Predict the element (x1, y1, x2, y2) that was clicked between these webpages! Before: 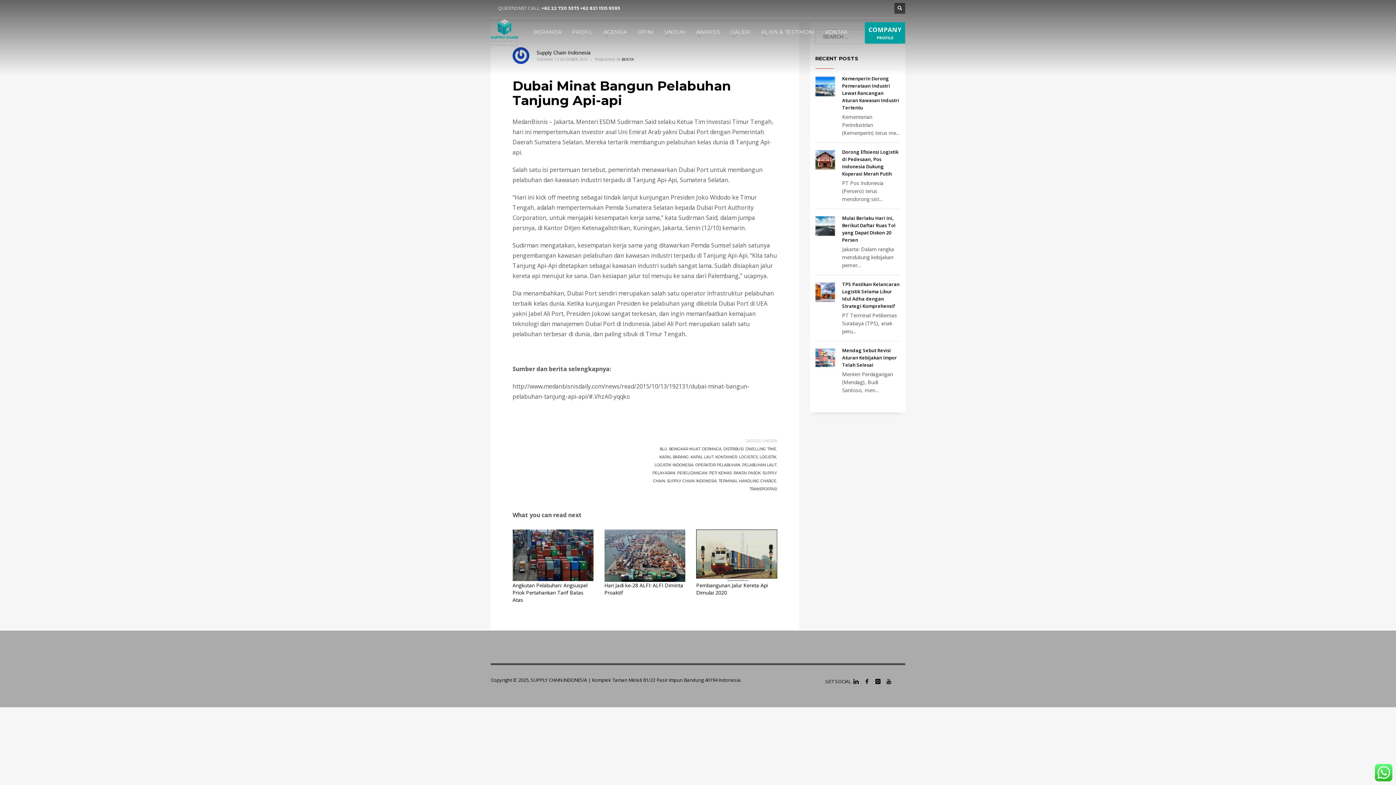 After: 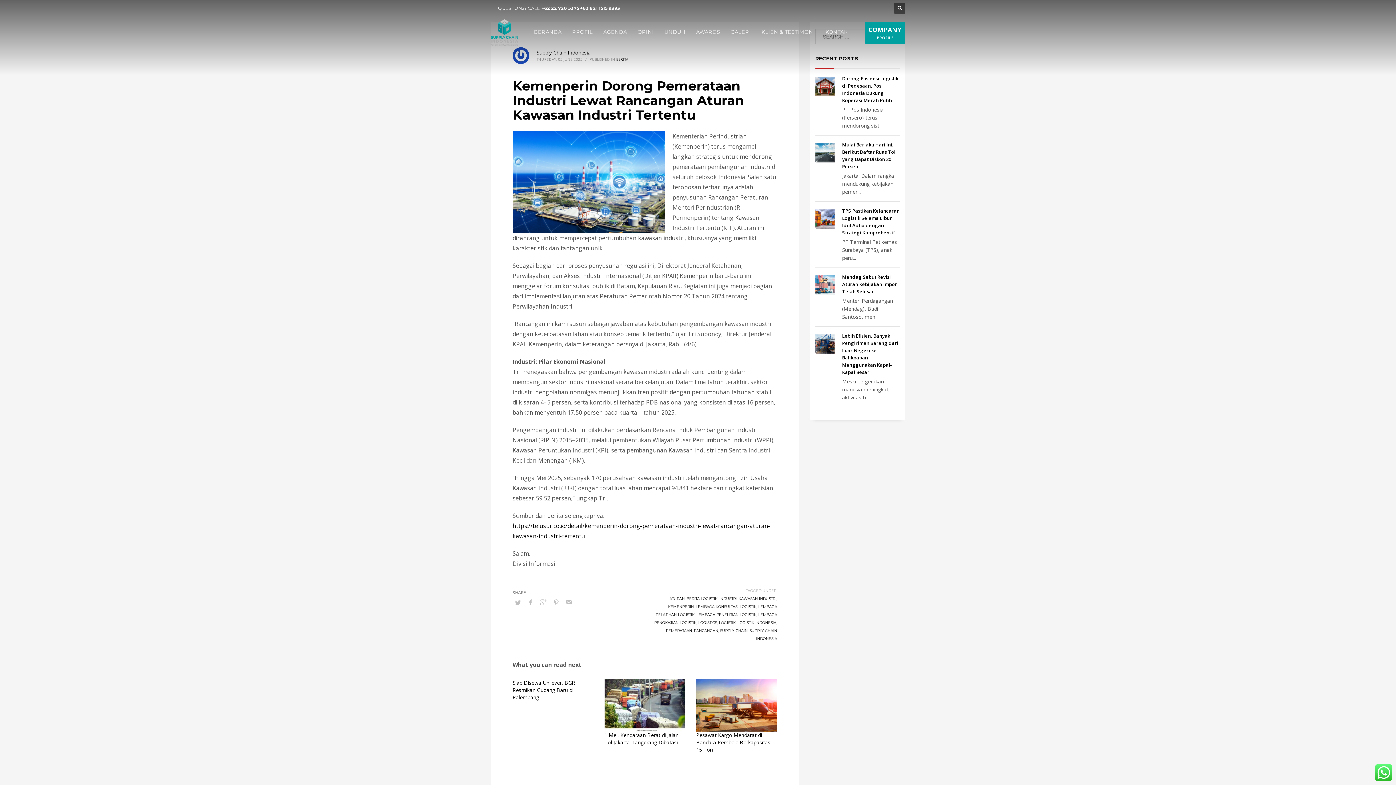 Action: bbox: (842, 75, 899, 110) label: Kemenperin Dorong Pemerataan Industri Lewat Rancangan Aturan Kawasan Industri Tertentu